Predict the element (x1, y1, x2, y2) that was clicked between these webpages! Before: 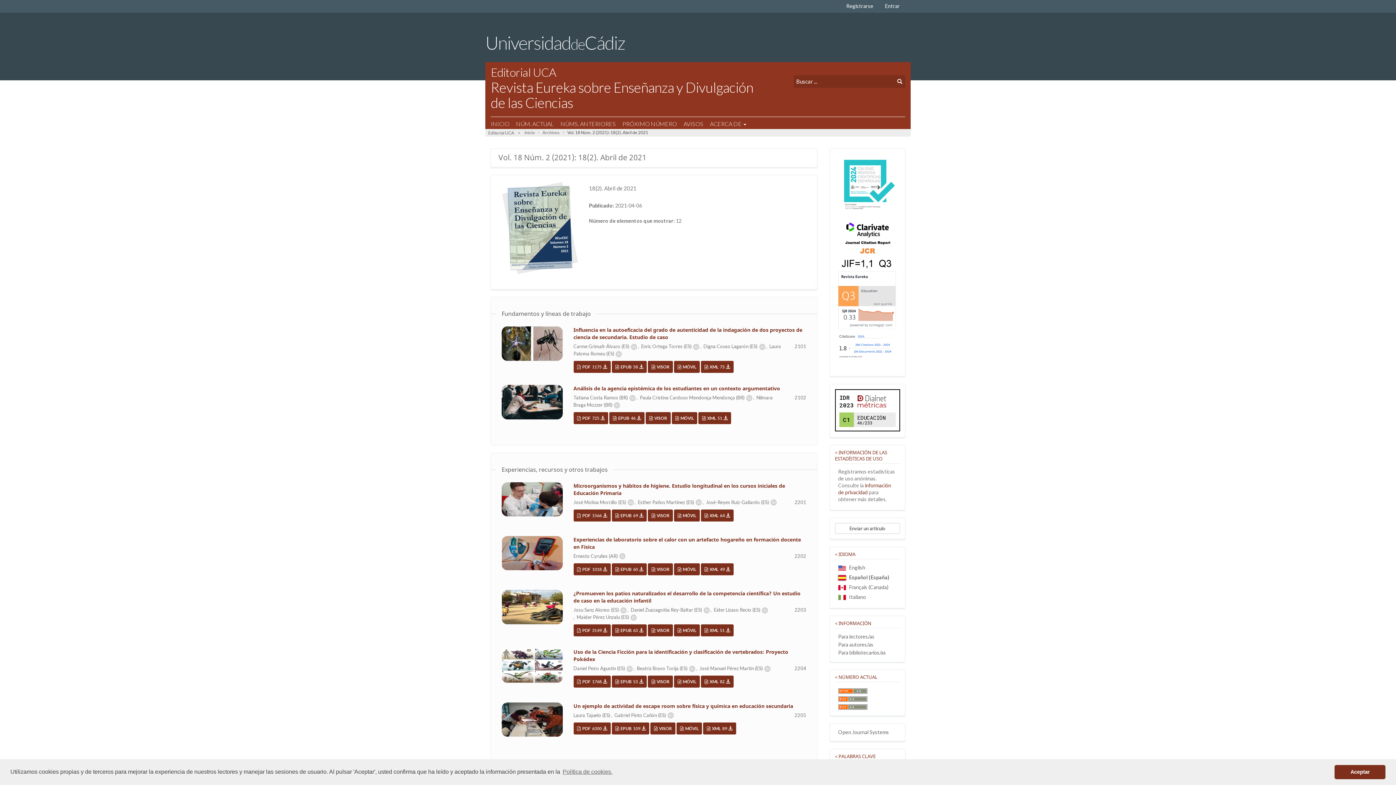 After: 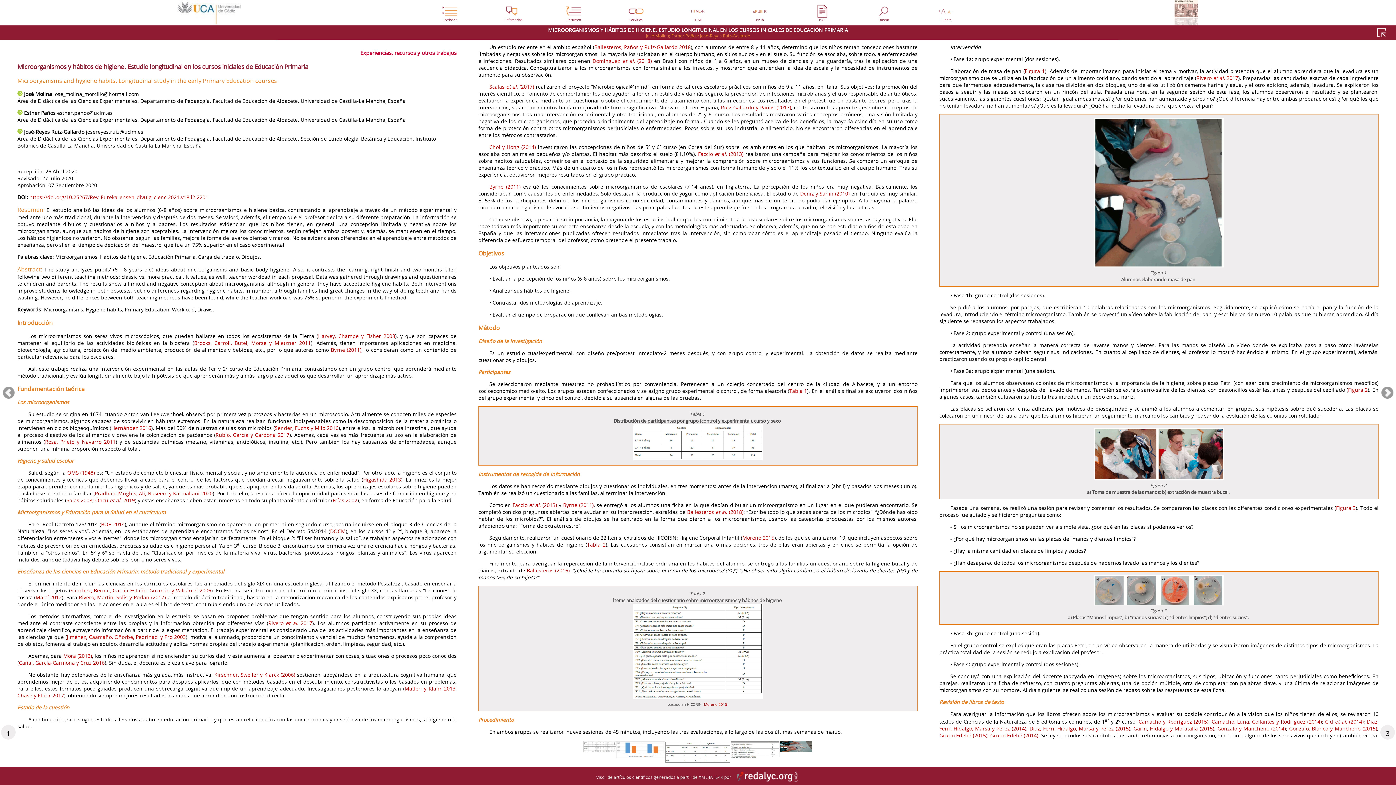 Action: bbox: (648, 509, 673, 521) label:  VISOR